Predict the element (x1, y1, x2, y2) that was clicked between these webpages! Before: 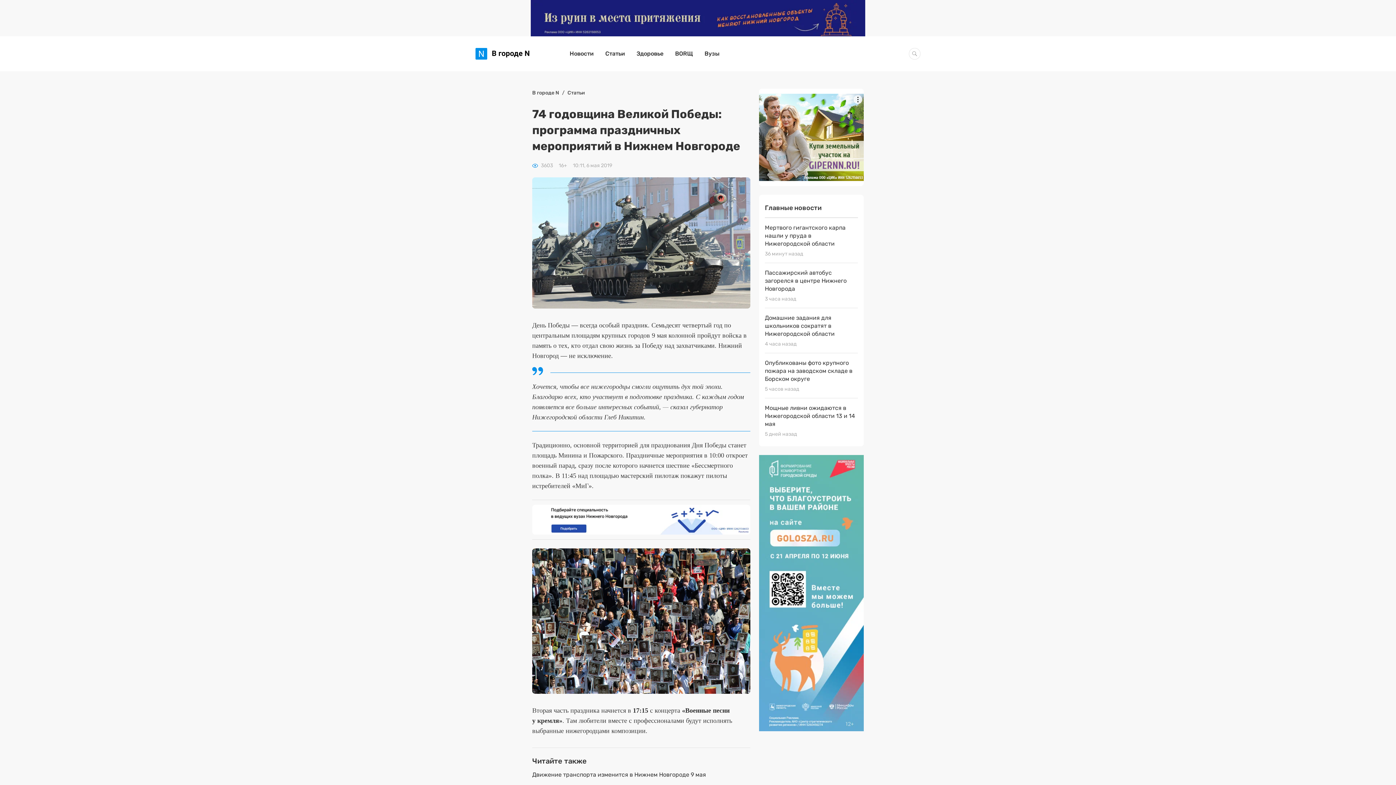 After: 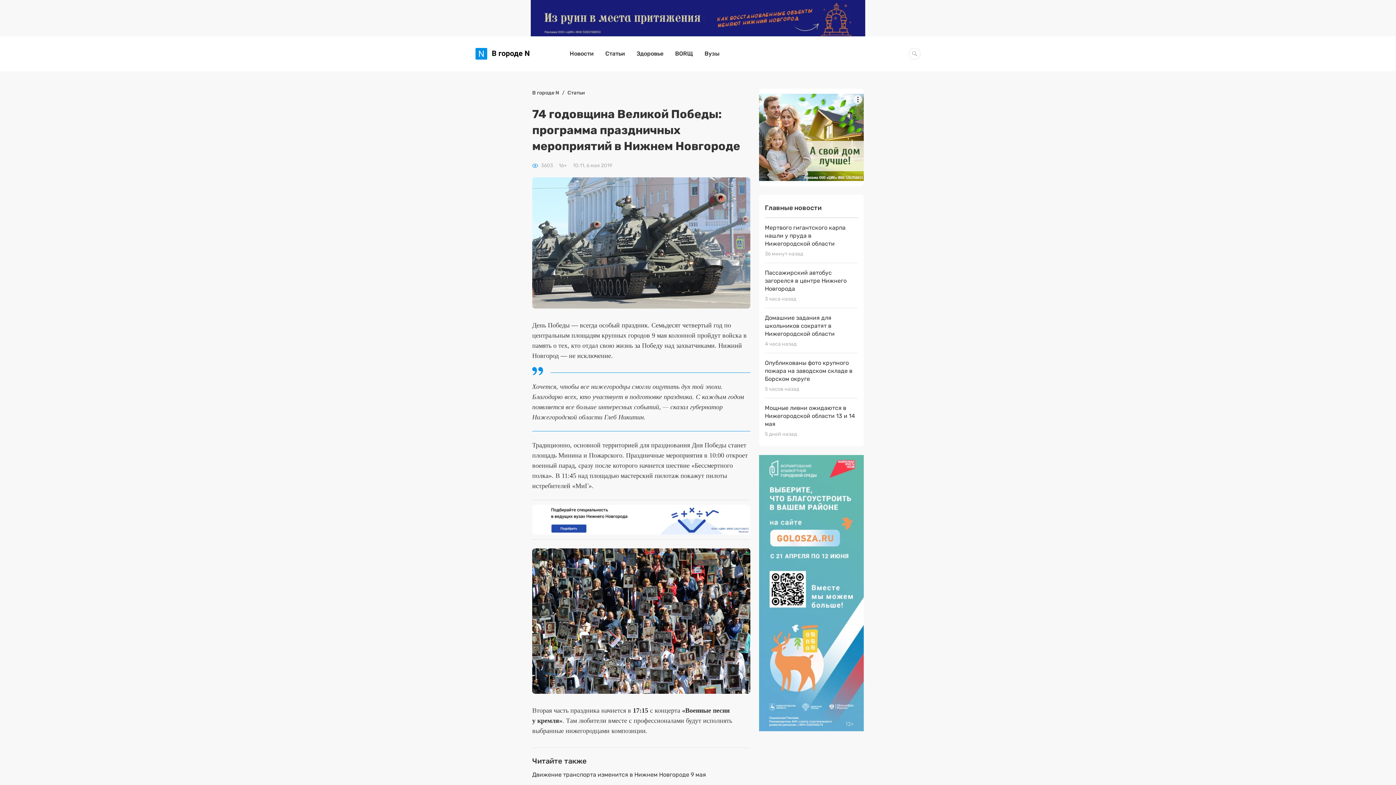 Action: bbox: (1253, 702, 1270, 706) label: РЕКЛАМА